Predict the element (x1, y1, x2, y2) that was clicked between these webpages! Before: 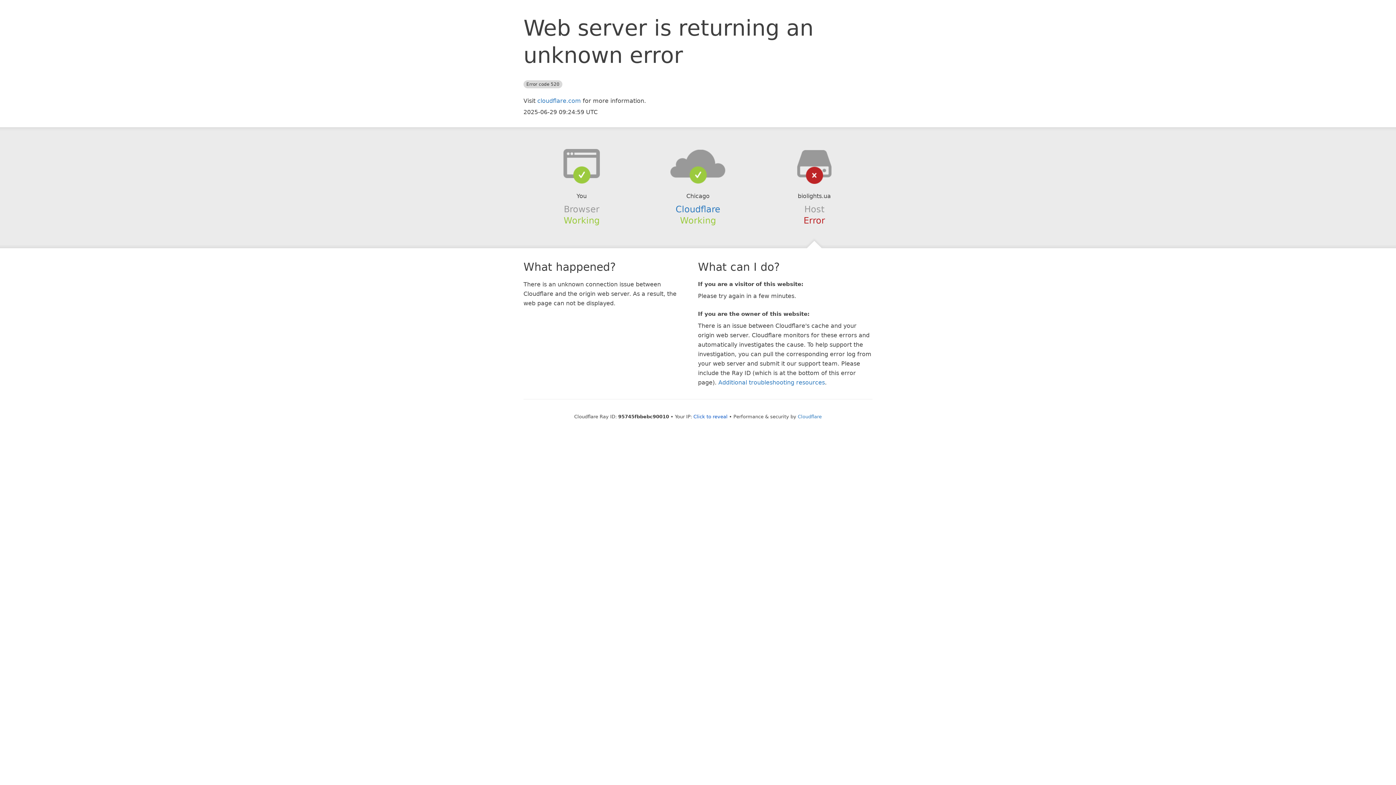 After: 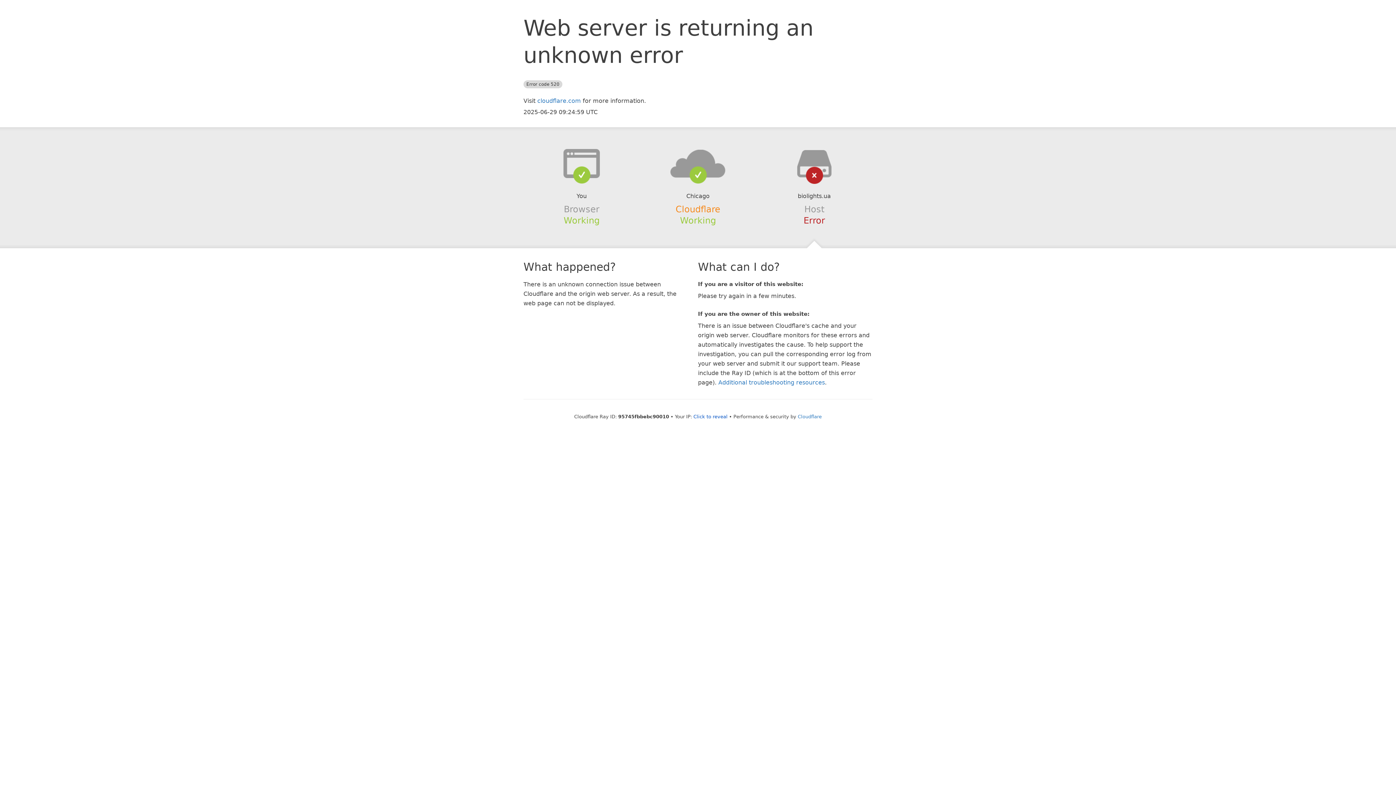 Action: bbox: (675, 204, 720, 214) label: Cloudflare